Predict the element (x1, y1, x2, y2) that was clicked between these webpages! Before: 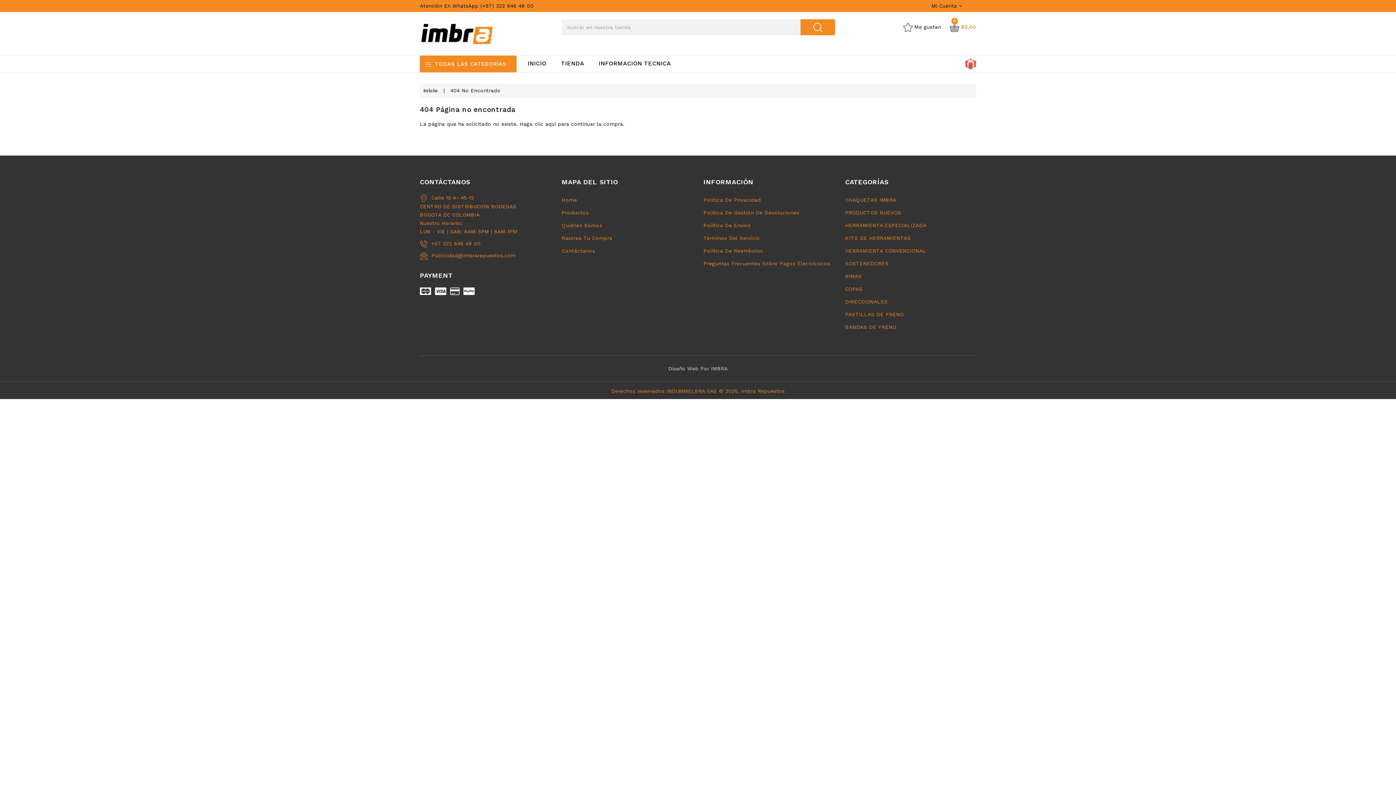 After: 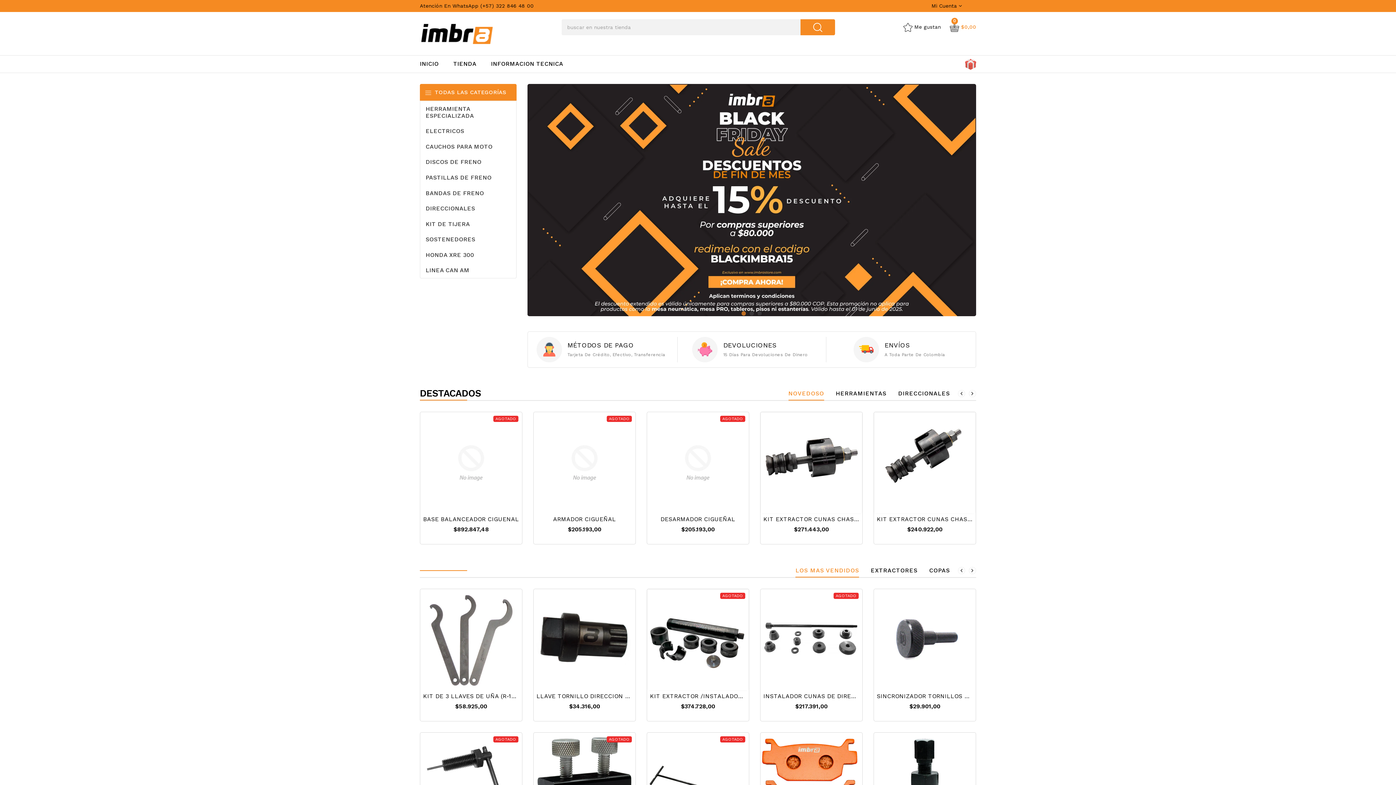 Action: label: INICIO bbox: (527, 58, 546, 68)